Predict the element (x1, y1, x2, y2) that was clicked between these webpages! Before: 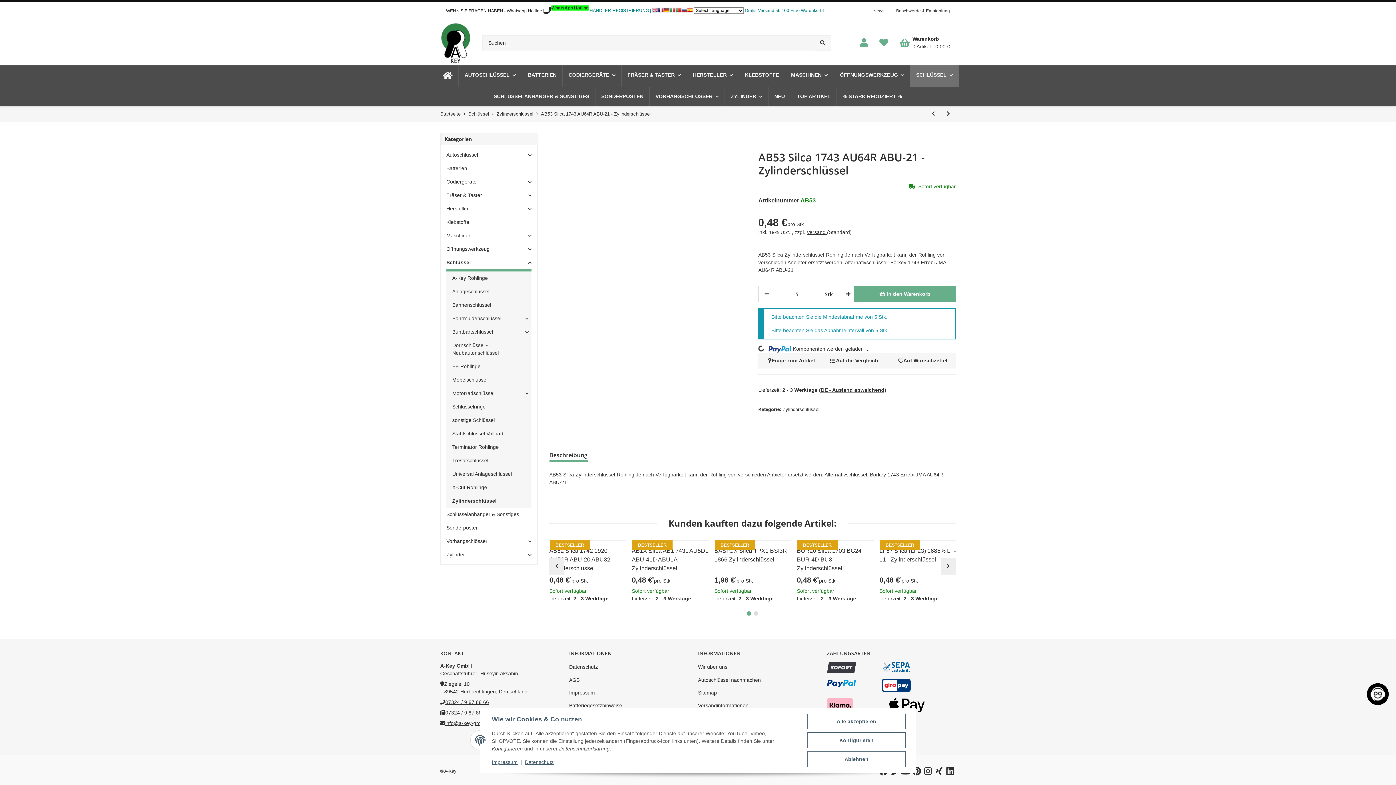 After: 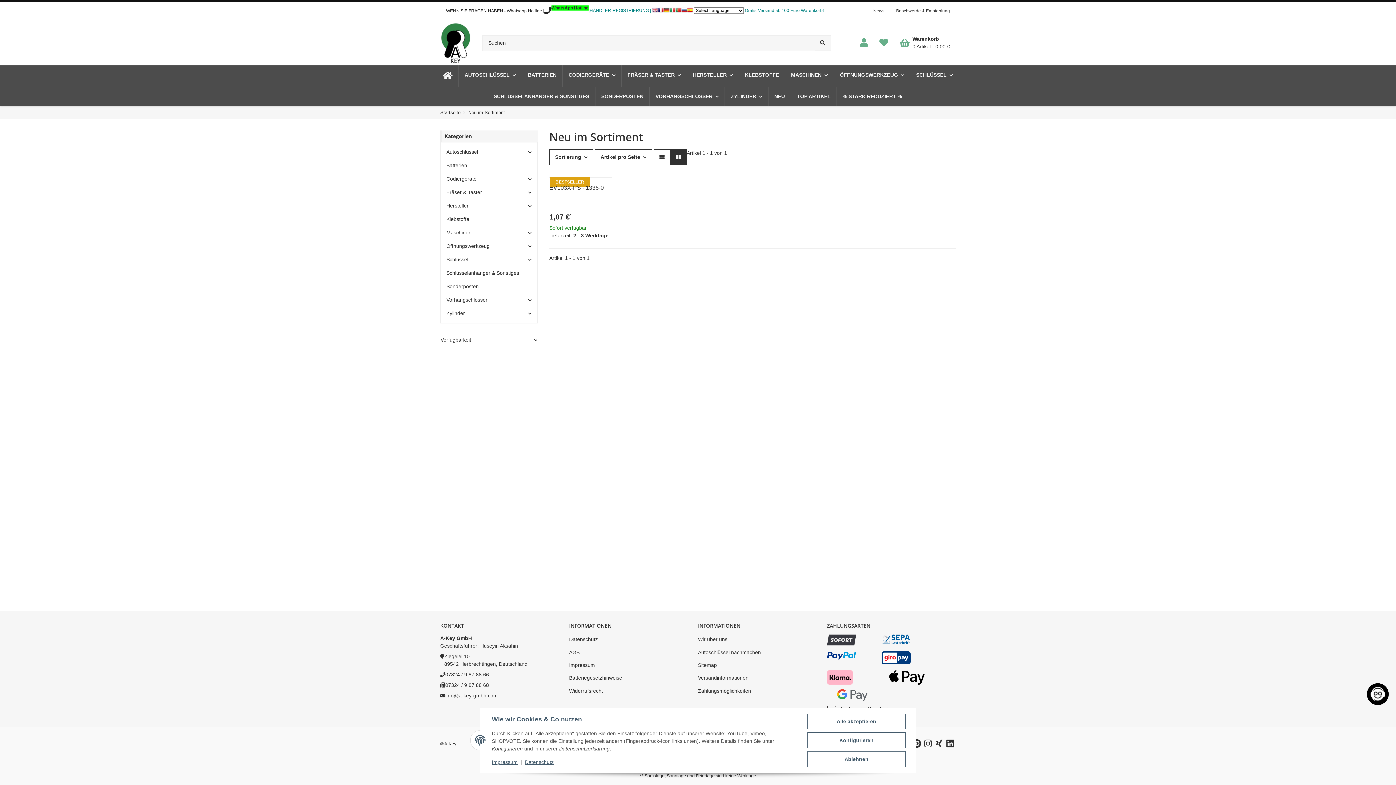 Action: bbox: (768, 86, 790, 106) label: NEU